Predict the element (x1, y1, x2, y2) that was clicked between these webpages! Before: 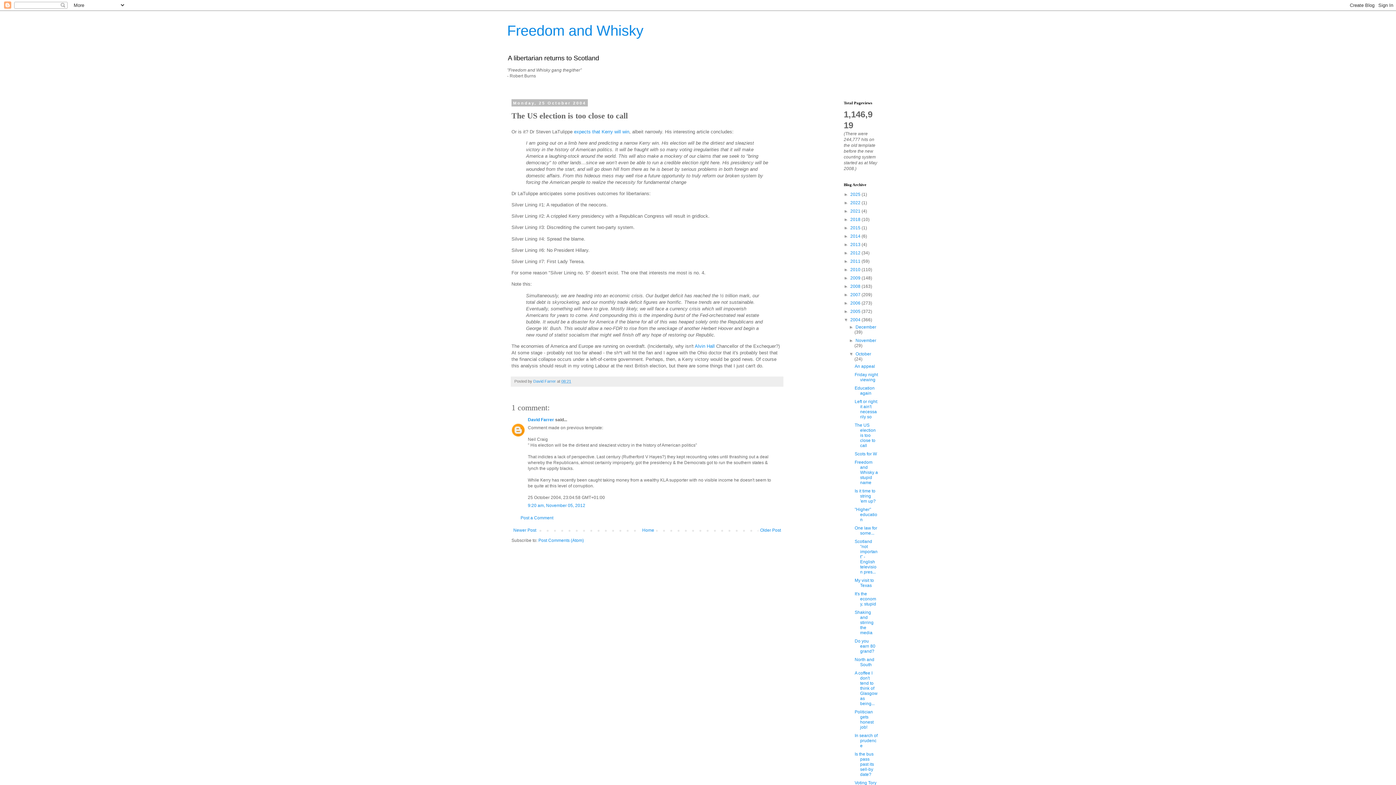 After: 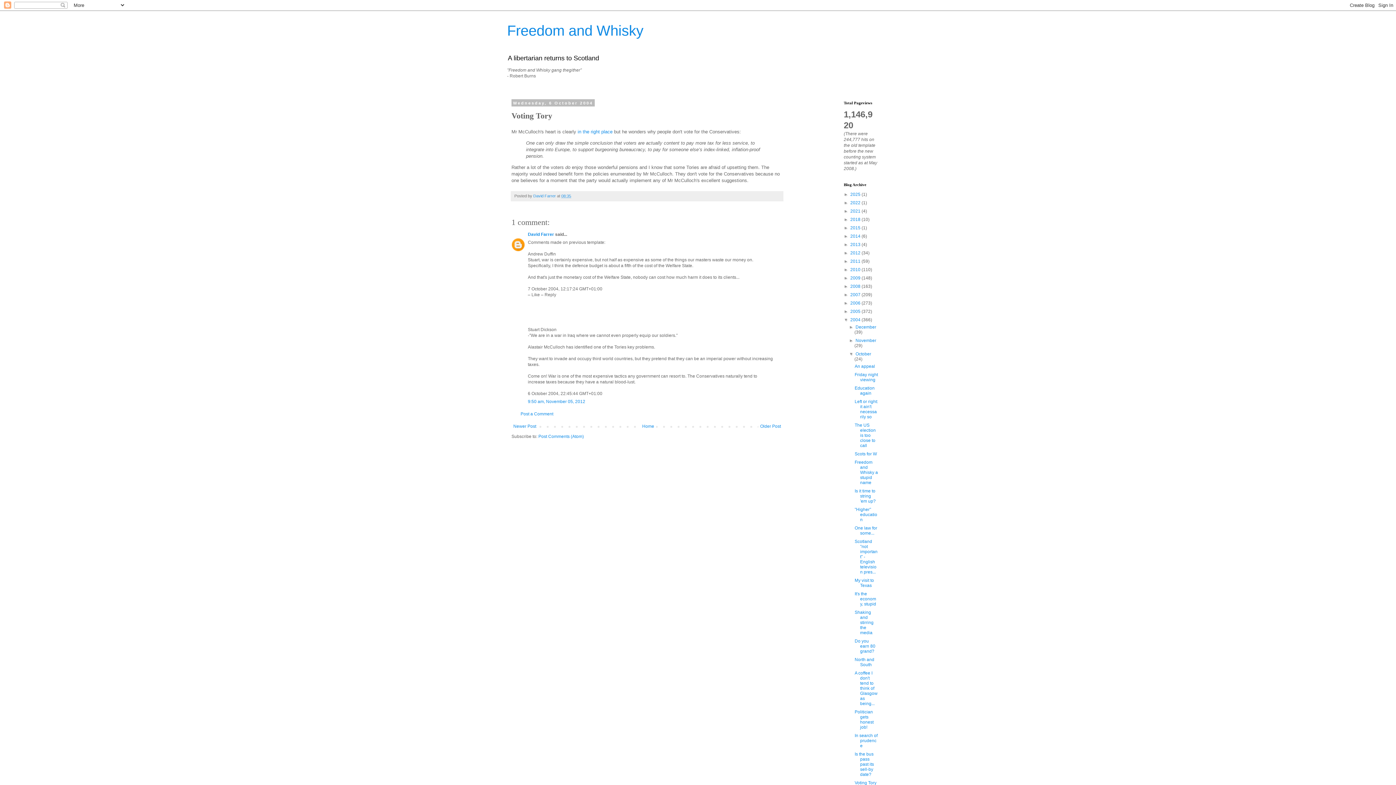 Action: bbox: (854, 780, 876, 785) label: Voting Tory